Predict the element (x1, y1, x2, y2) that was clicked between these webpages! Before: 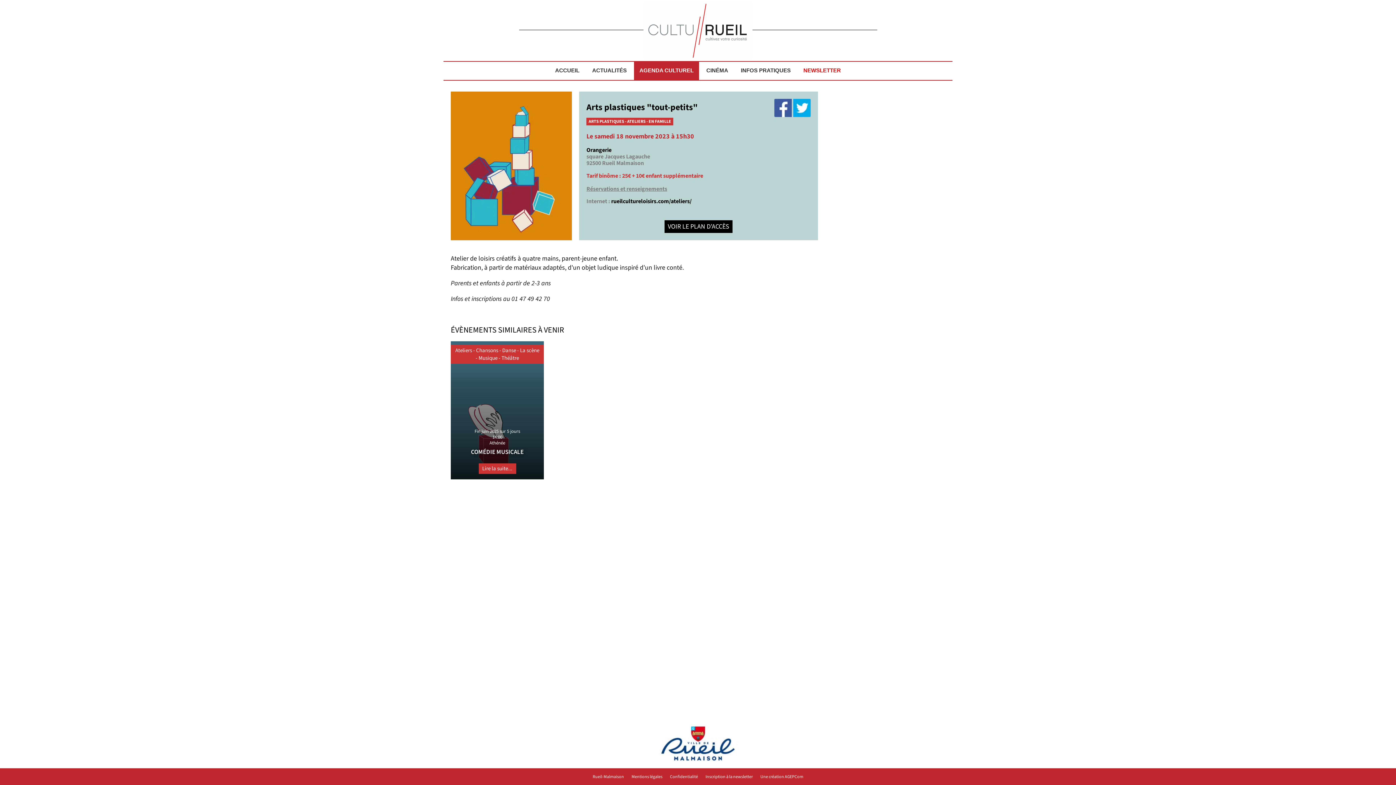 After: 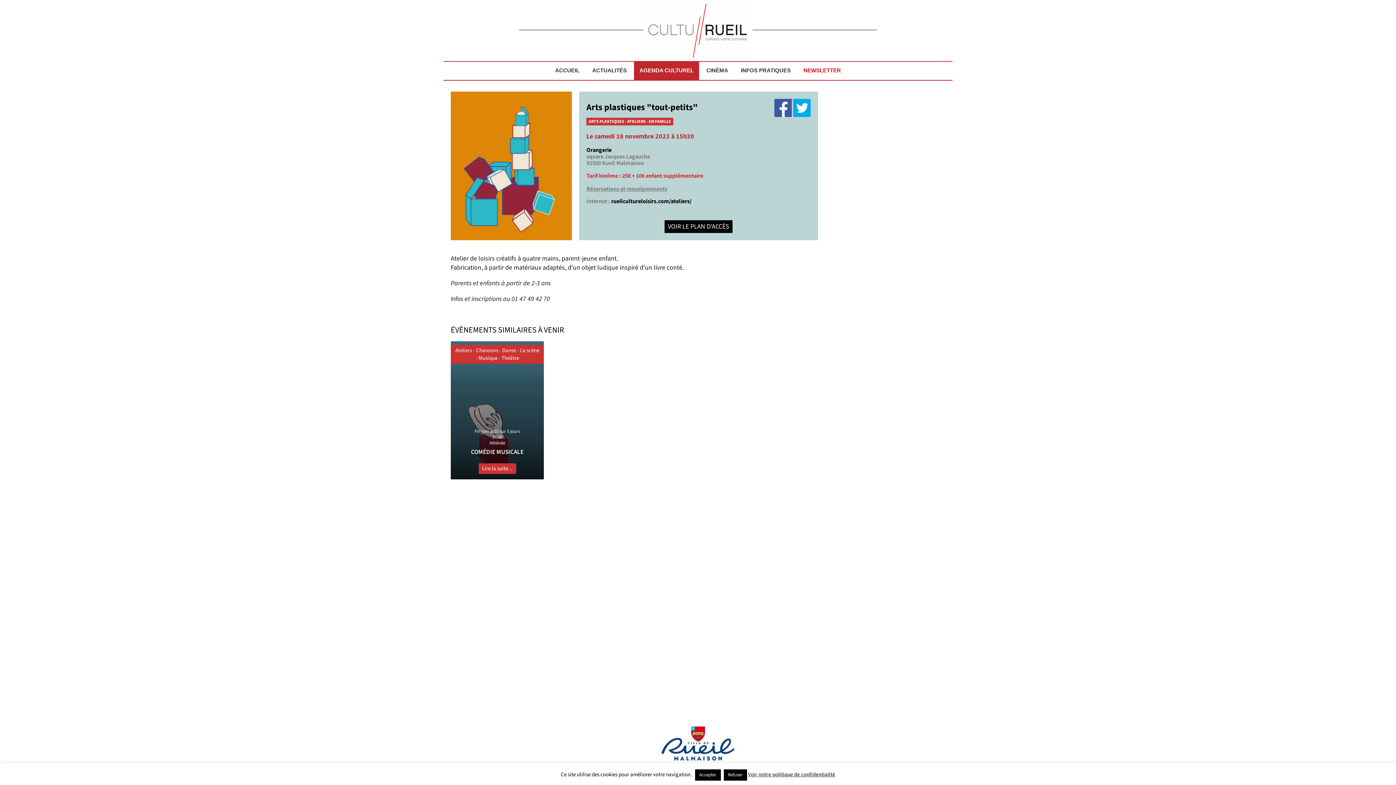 Action: bbox: (774, 98, 793, 107) label:  